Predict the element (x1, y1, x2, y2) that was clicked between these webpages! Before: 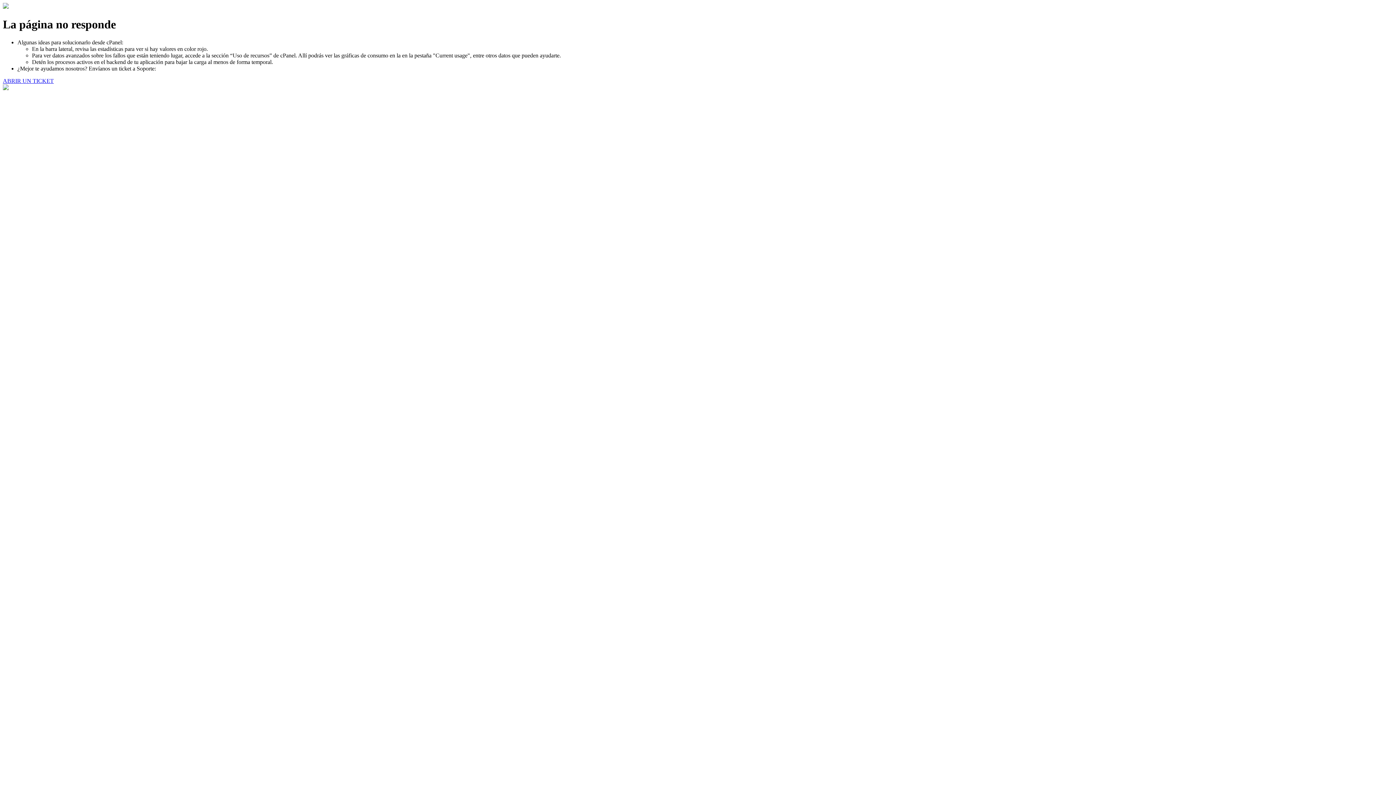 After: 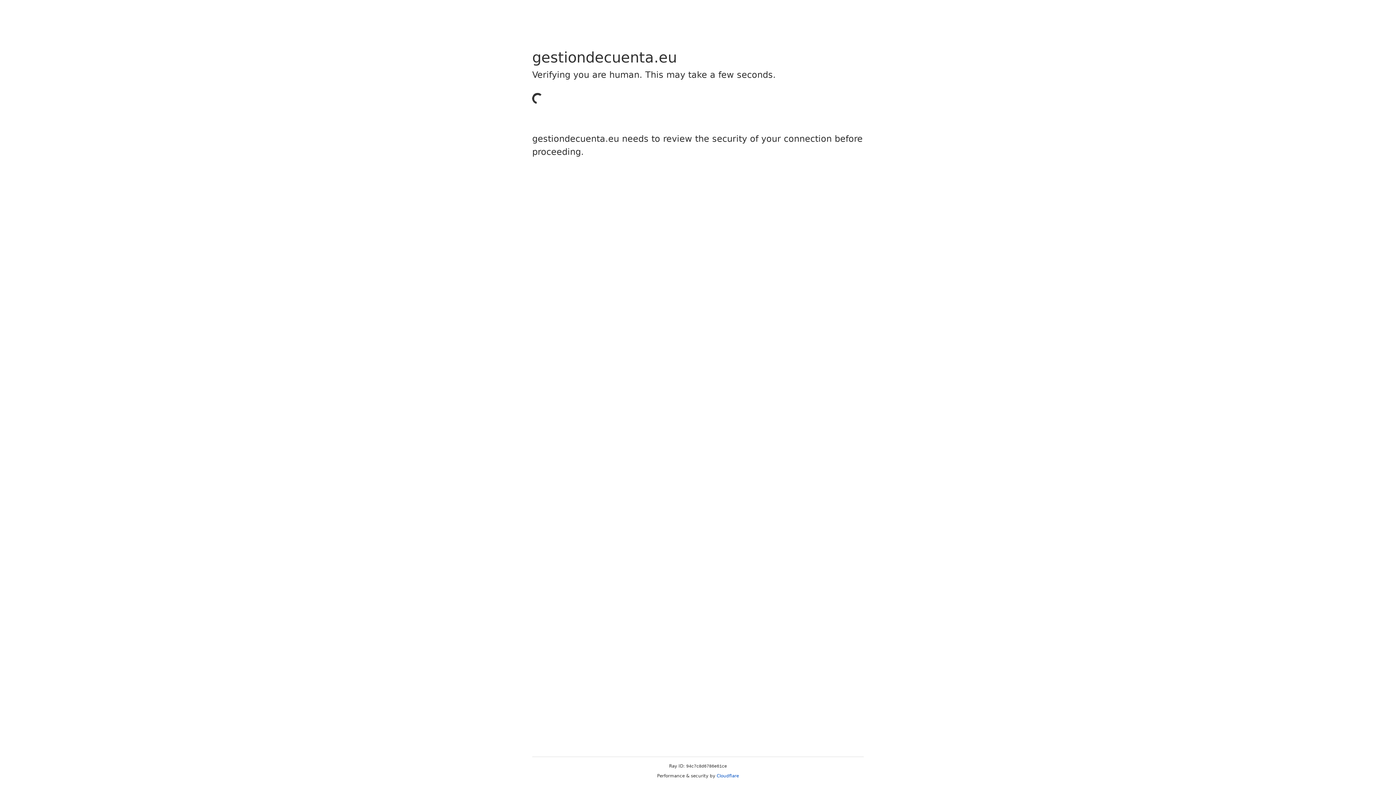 Action: label: ABRIR UN TICKET bbox: (2, 77, 53, 83)